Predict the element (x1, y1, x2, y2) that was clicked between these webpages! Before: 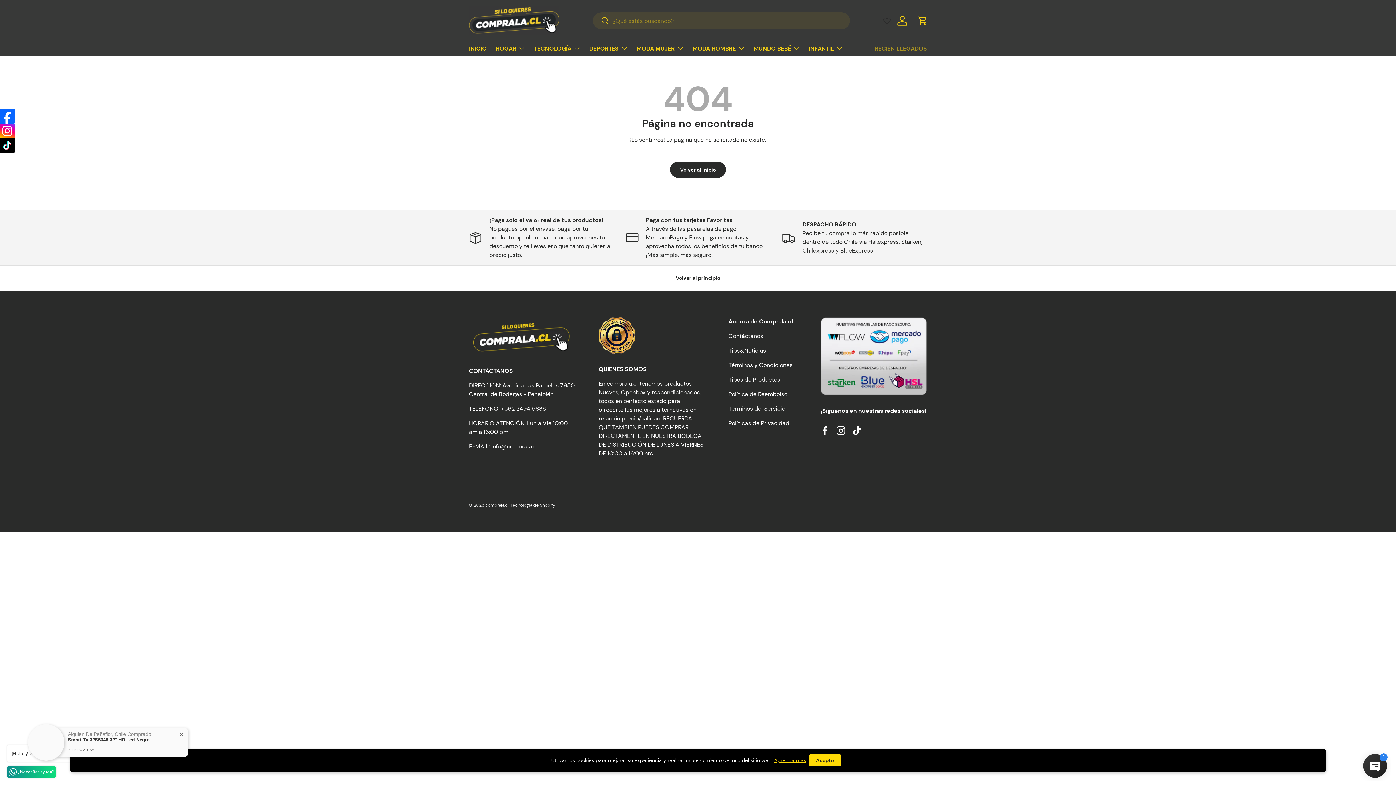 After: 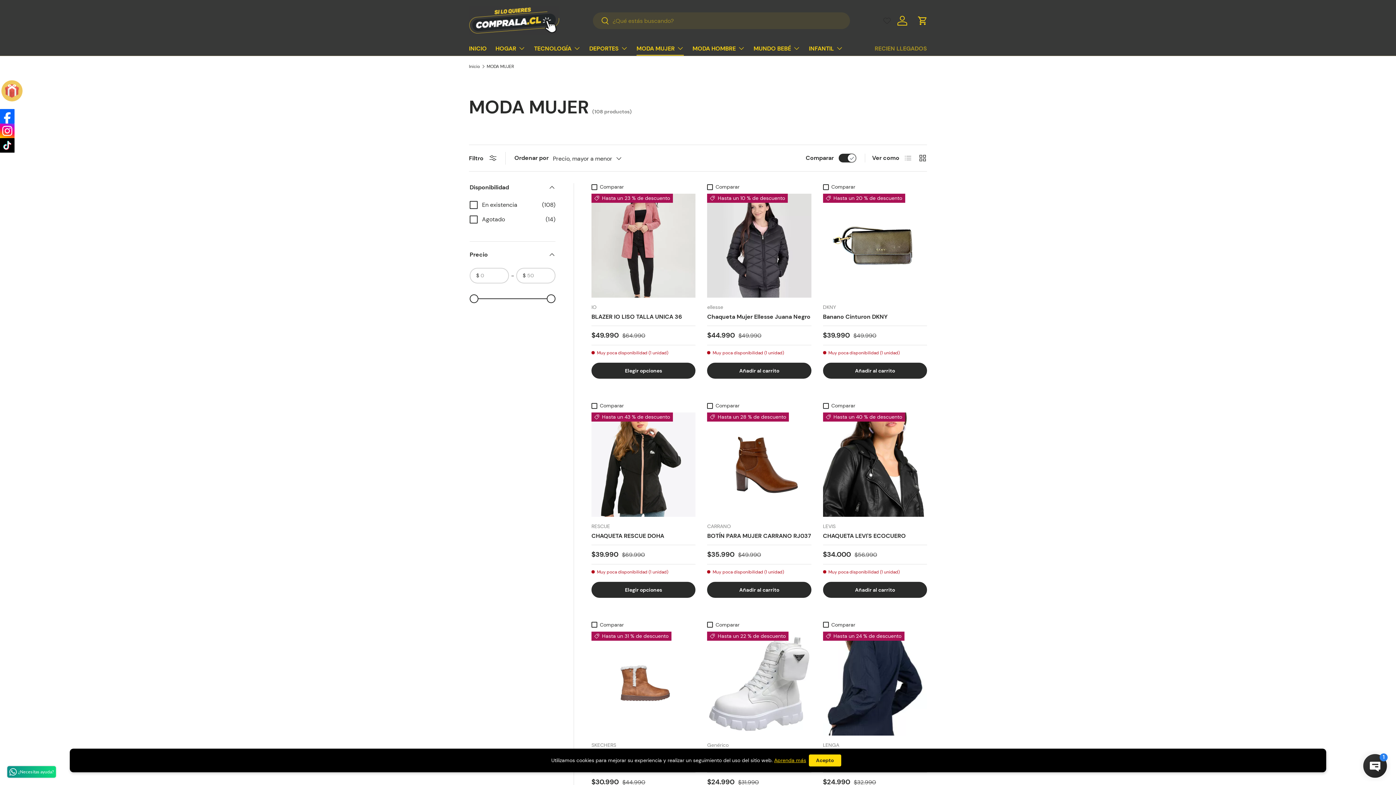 Action: label: MODA MUJER bbox: (636, 41, 684, 55)